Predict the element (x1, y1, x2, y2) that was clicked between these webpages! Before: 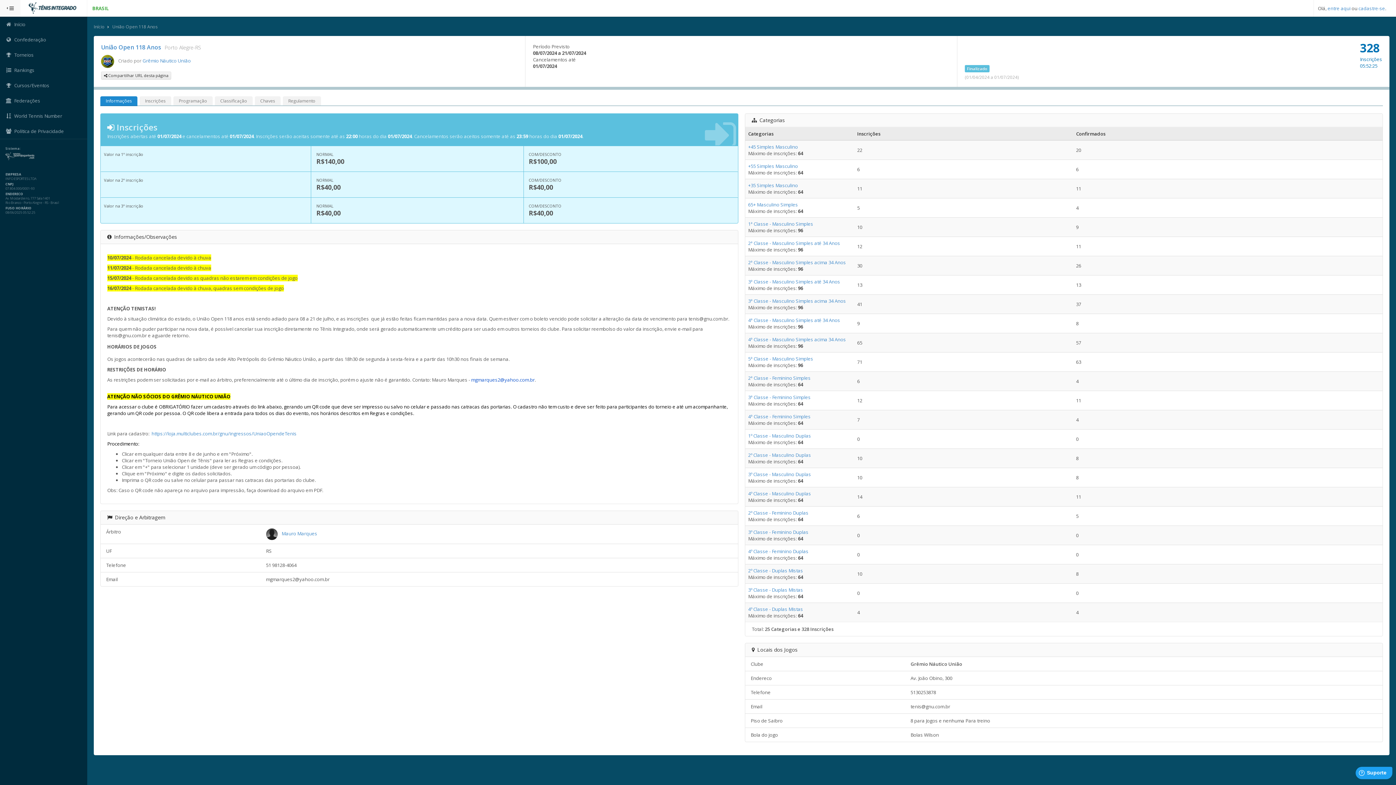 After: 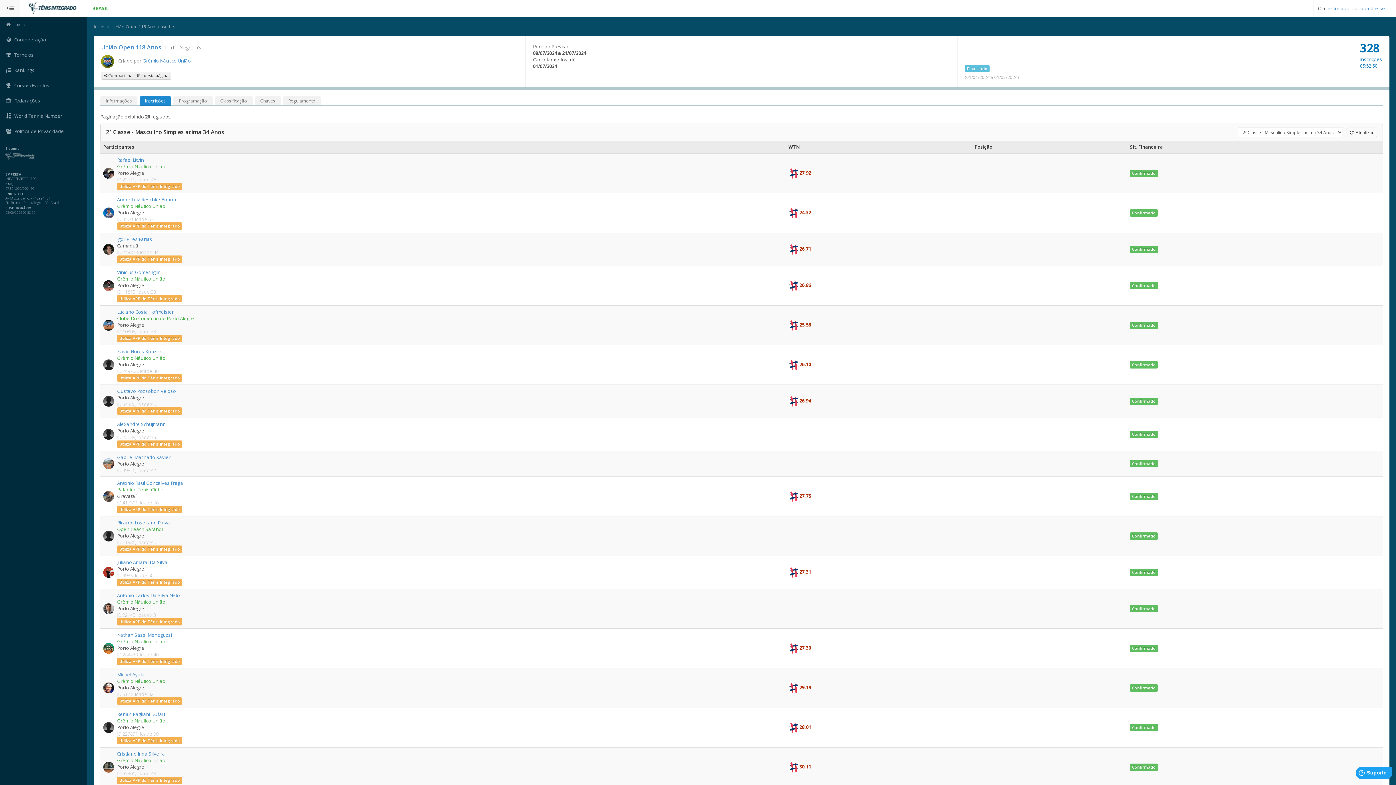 Action: label: 2ª Classe - Masculino Simples acima 34 Anos bbox: (748, 259, 846, 265)